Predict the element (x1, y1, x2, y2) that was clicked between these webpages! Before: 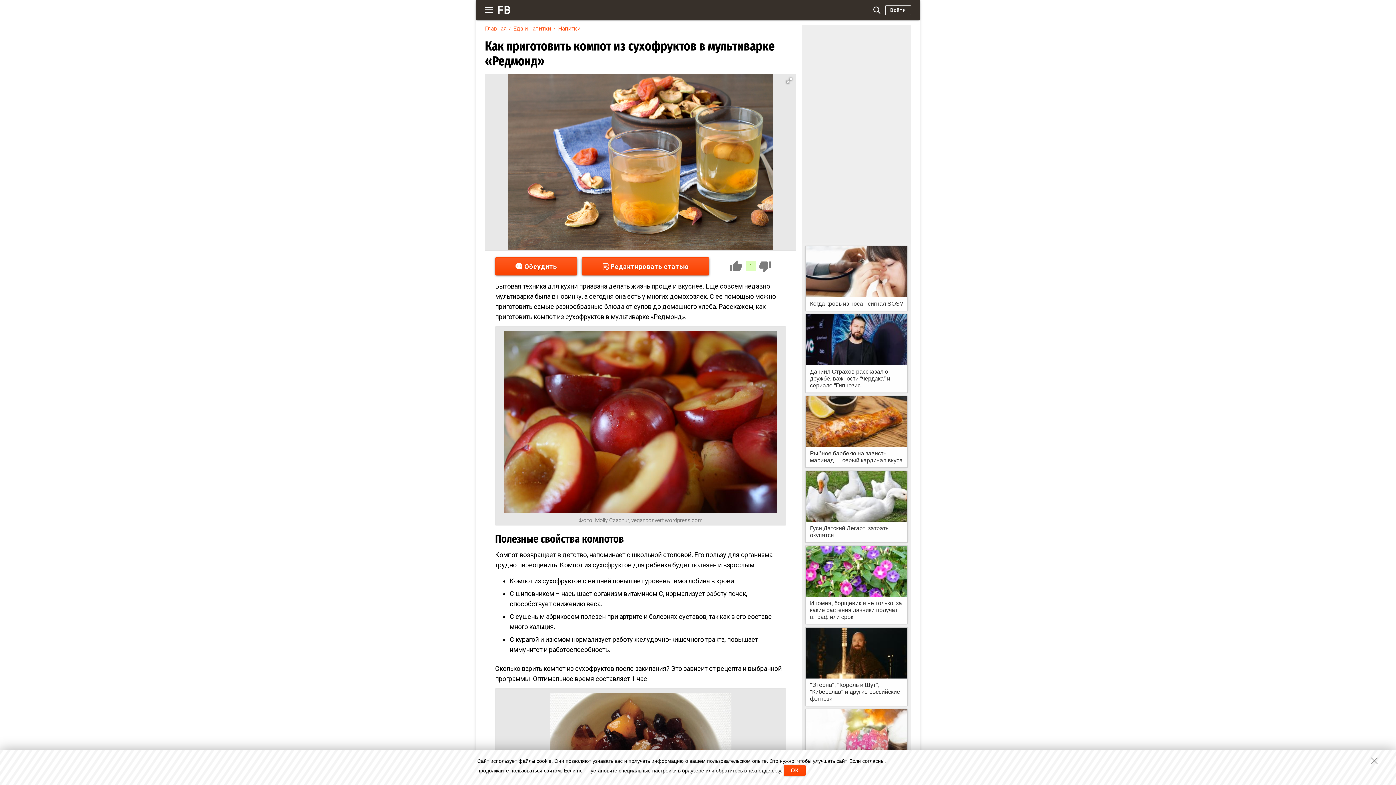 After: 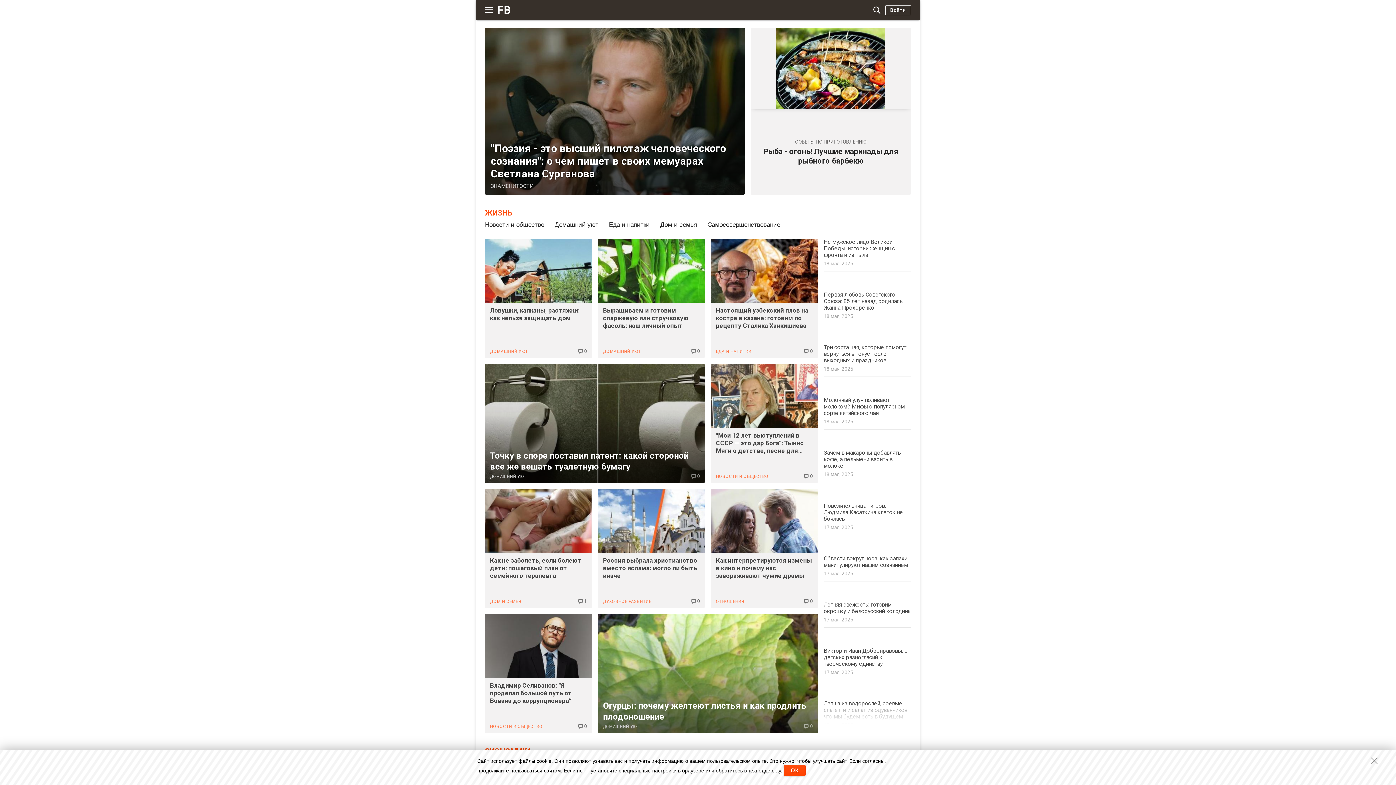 Action: label: Главная bbox: (485, 25, 506, 32)